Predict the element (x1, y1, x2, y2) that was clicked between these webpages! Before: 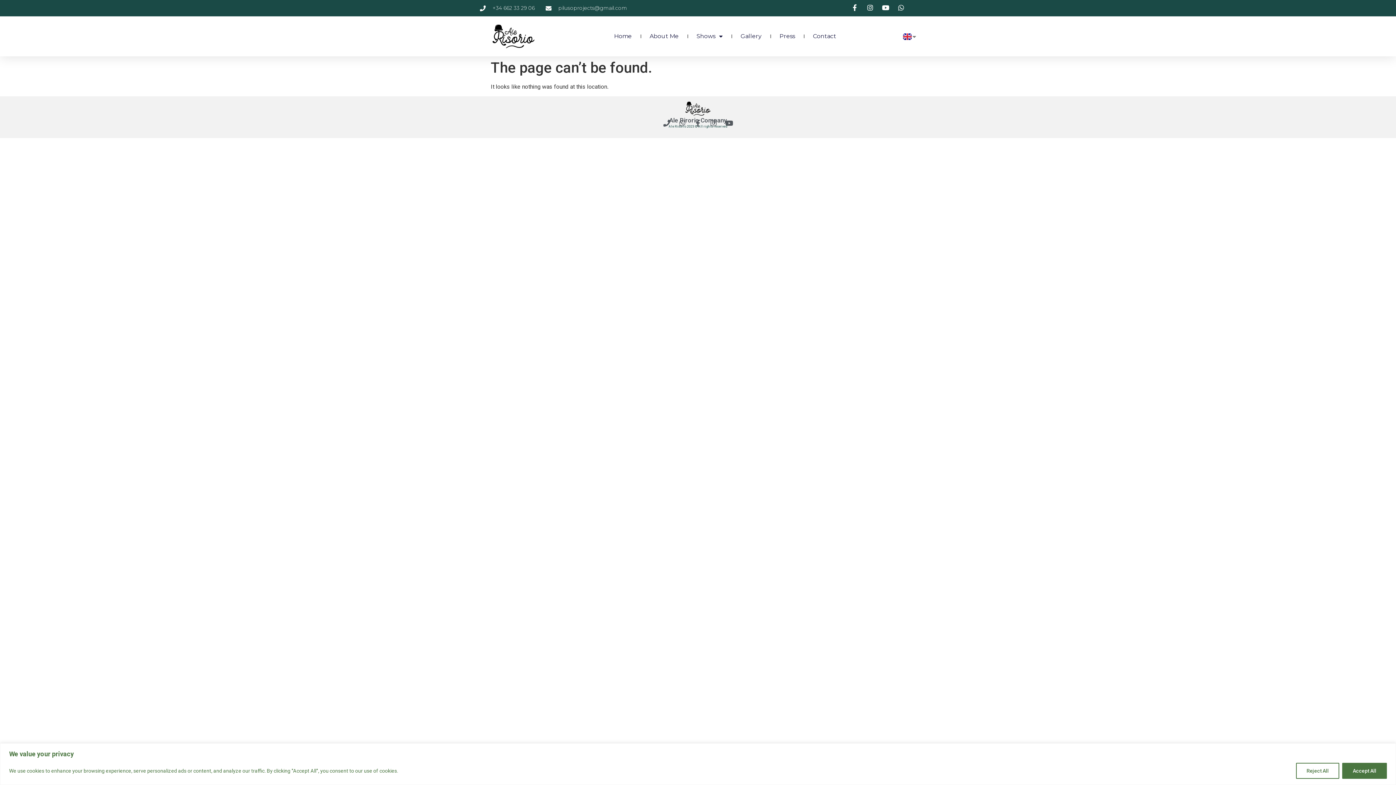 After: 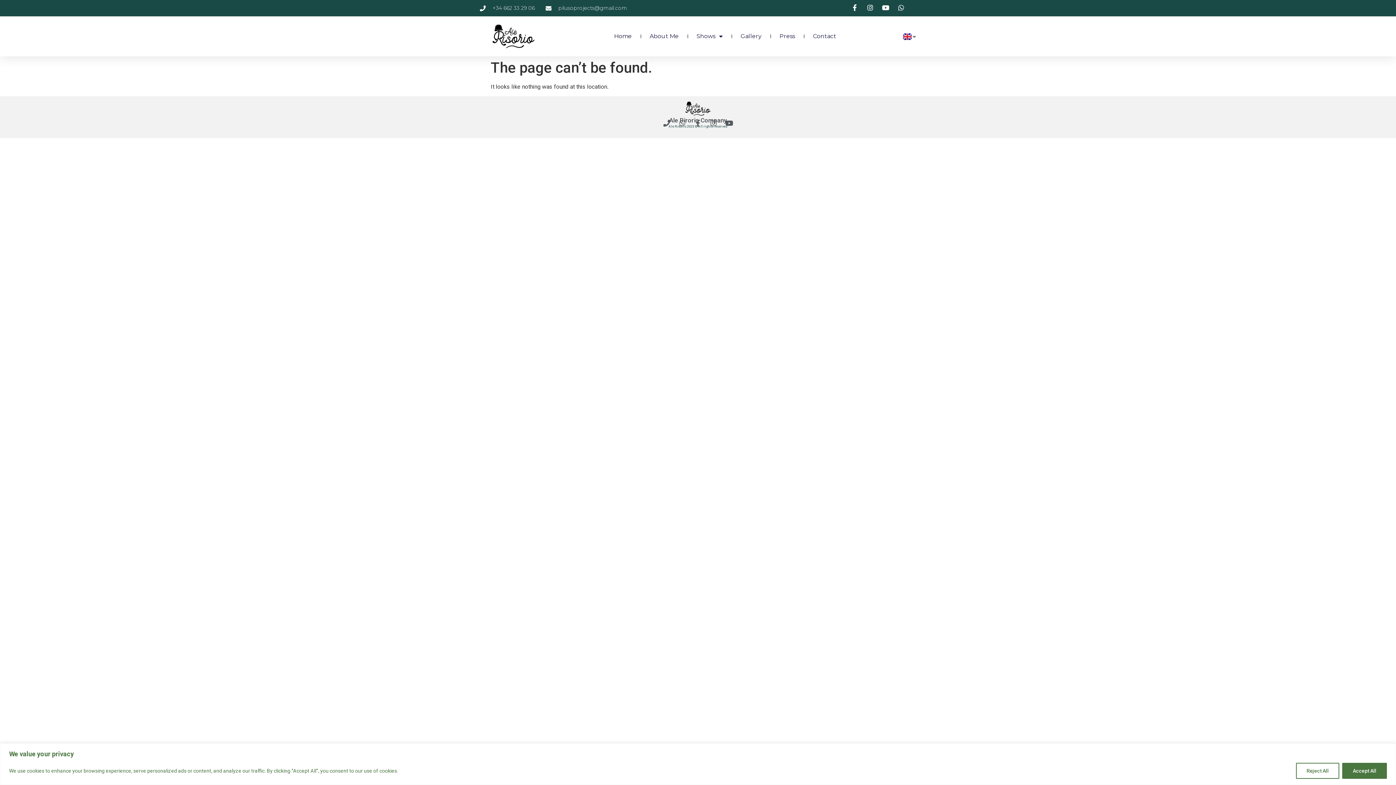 Action: bbox: (480, 4, 534, 12) label: +34 662 33 29 06